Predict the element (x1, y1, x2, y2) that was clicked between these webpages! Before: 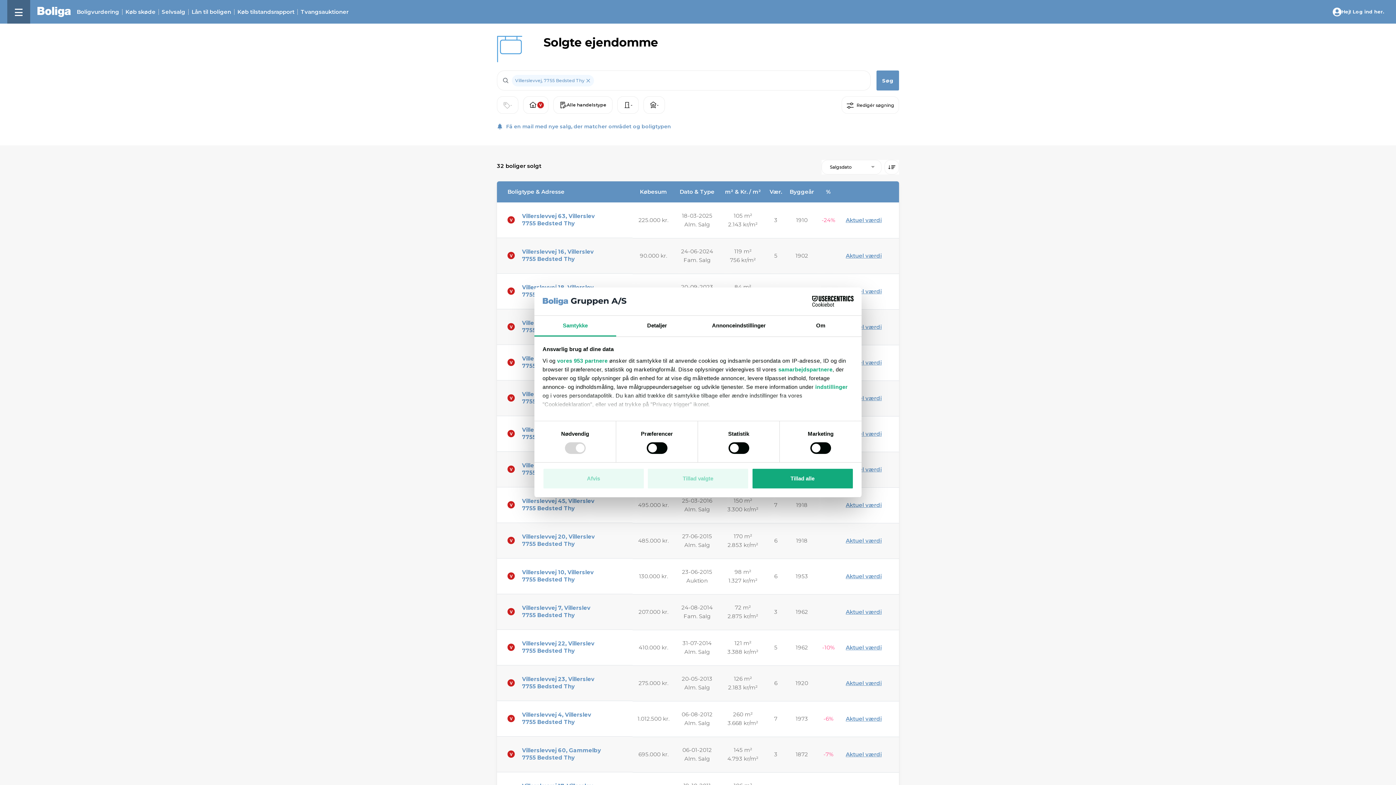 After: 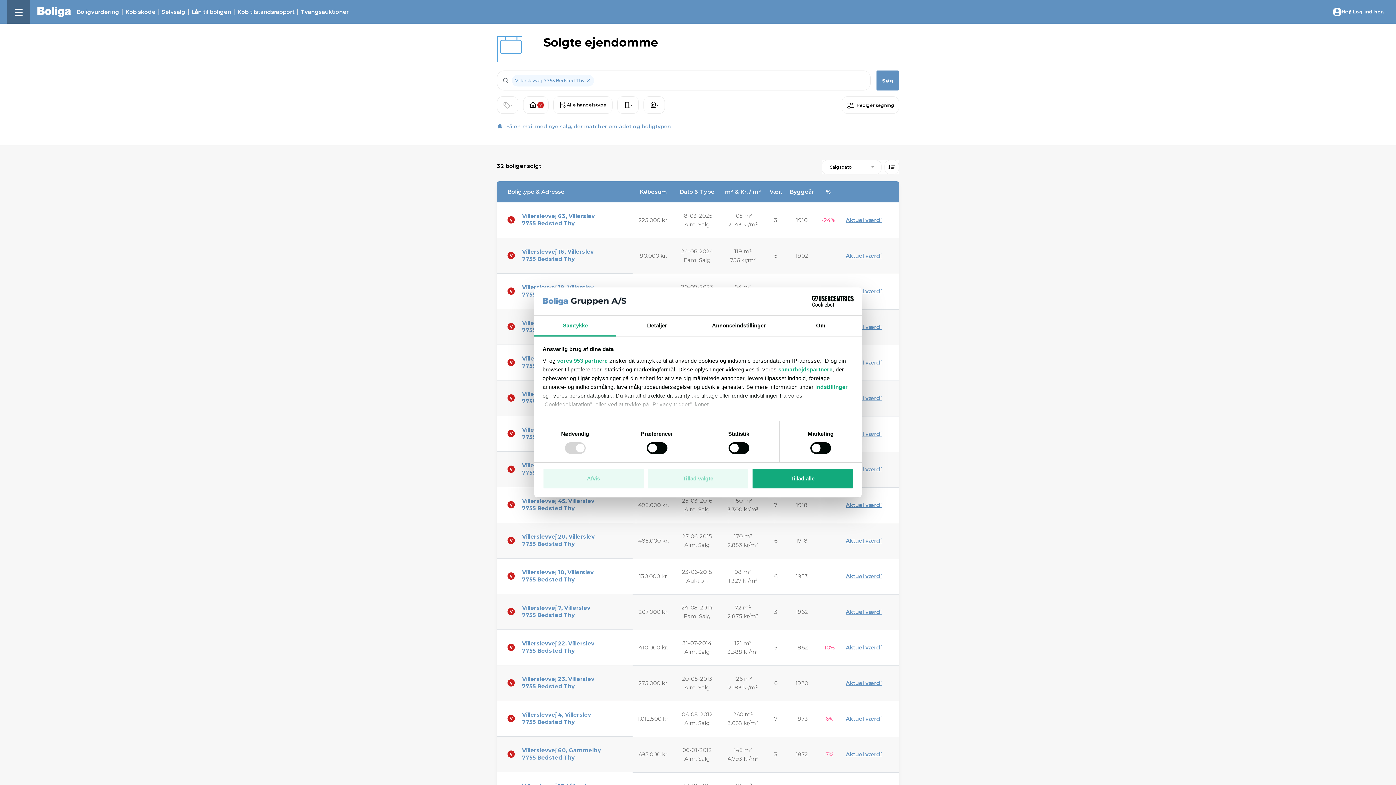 Action: label: Lån til boligen bbox: (191, 8, 231, 14)